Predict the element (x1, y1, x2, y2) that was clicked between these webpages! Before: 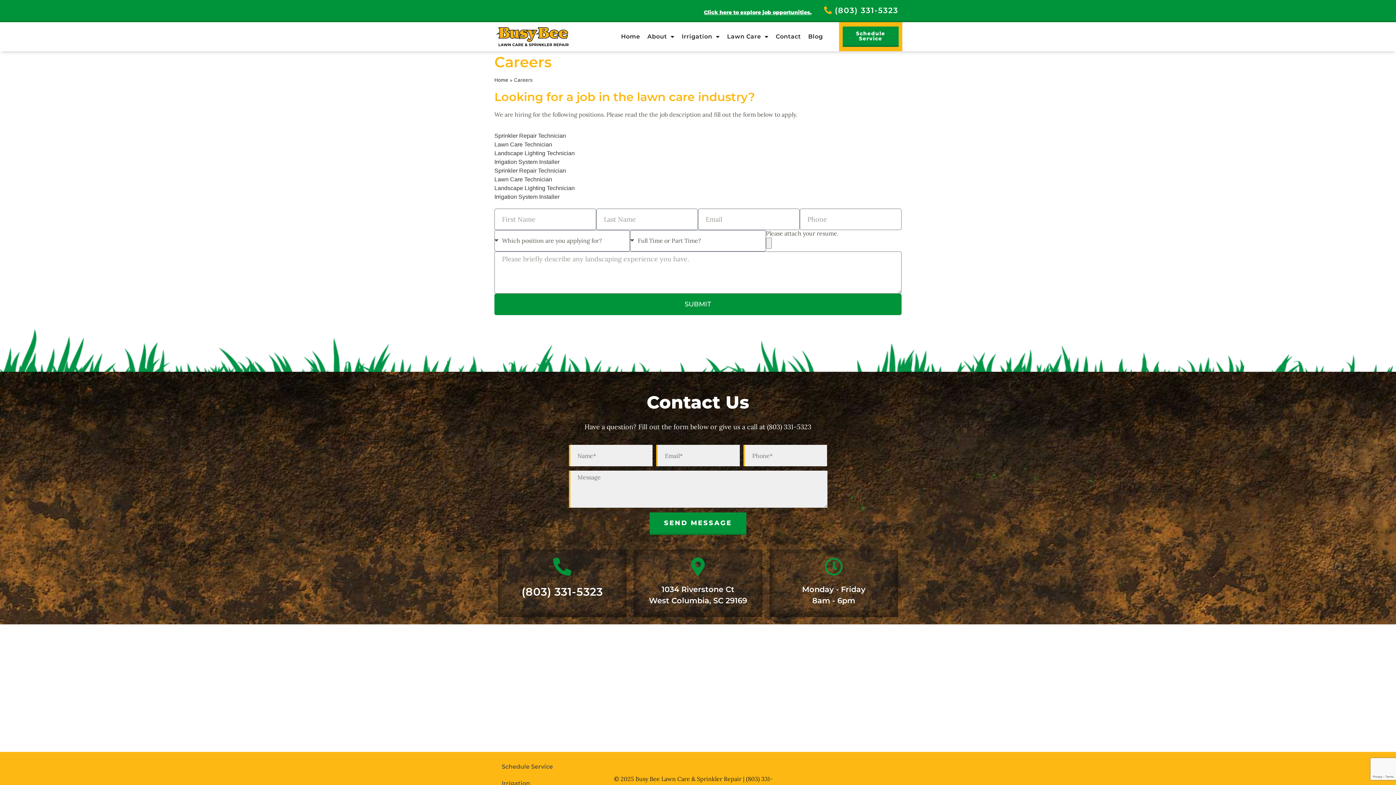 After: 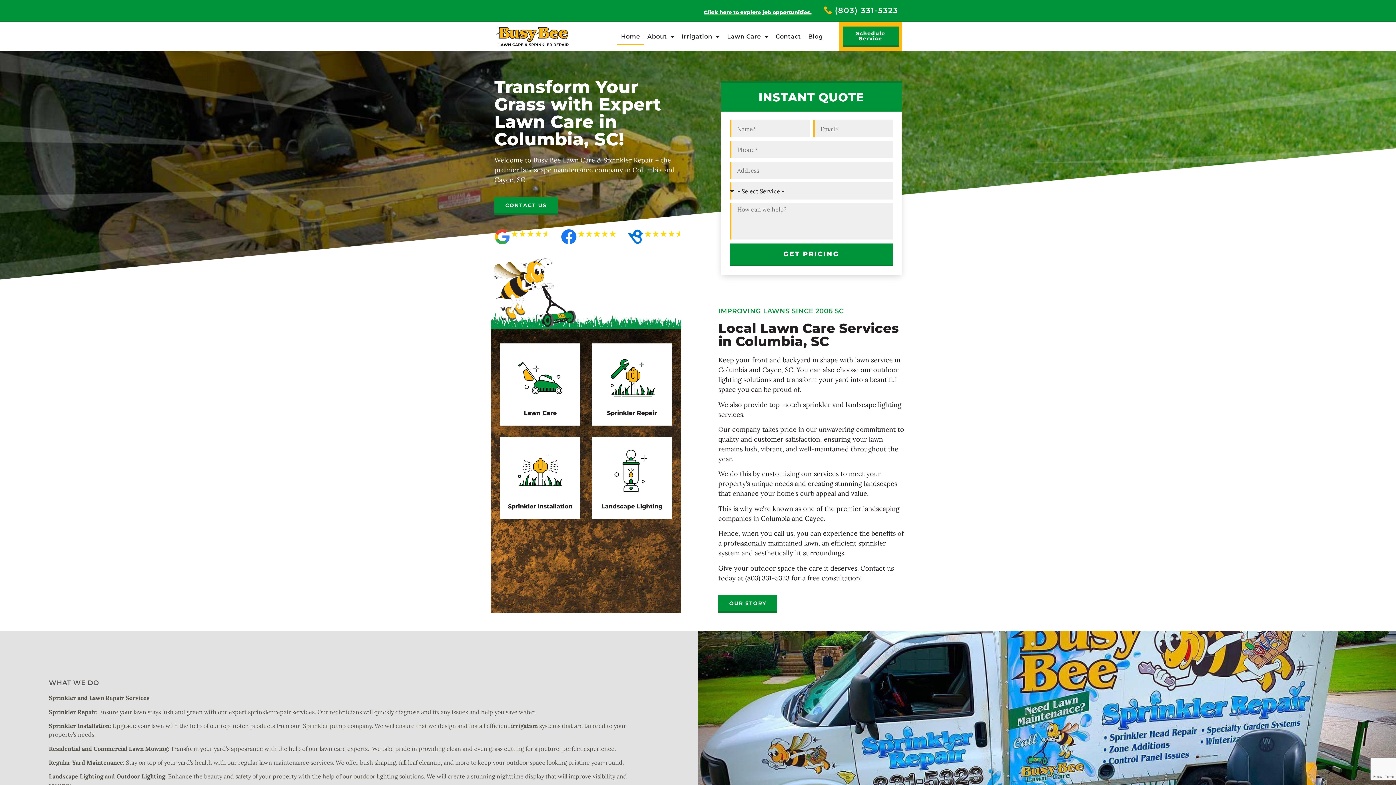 Action: label: Home bbox: (494, 77, 508, 82)